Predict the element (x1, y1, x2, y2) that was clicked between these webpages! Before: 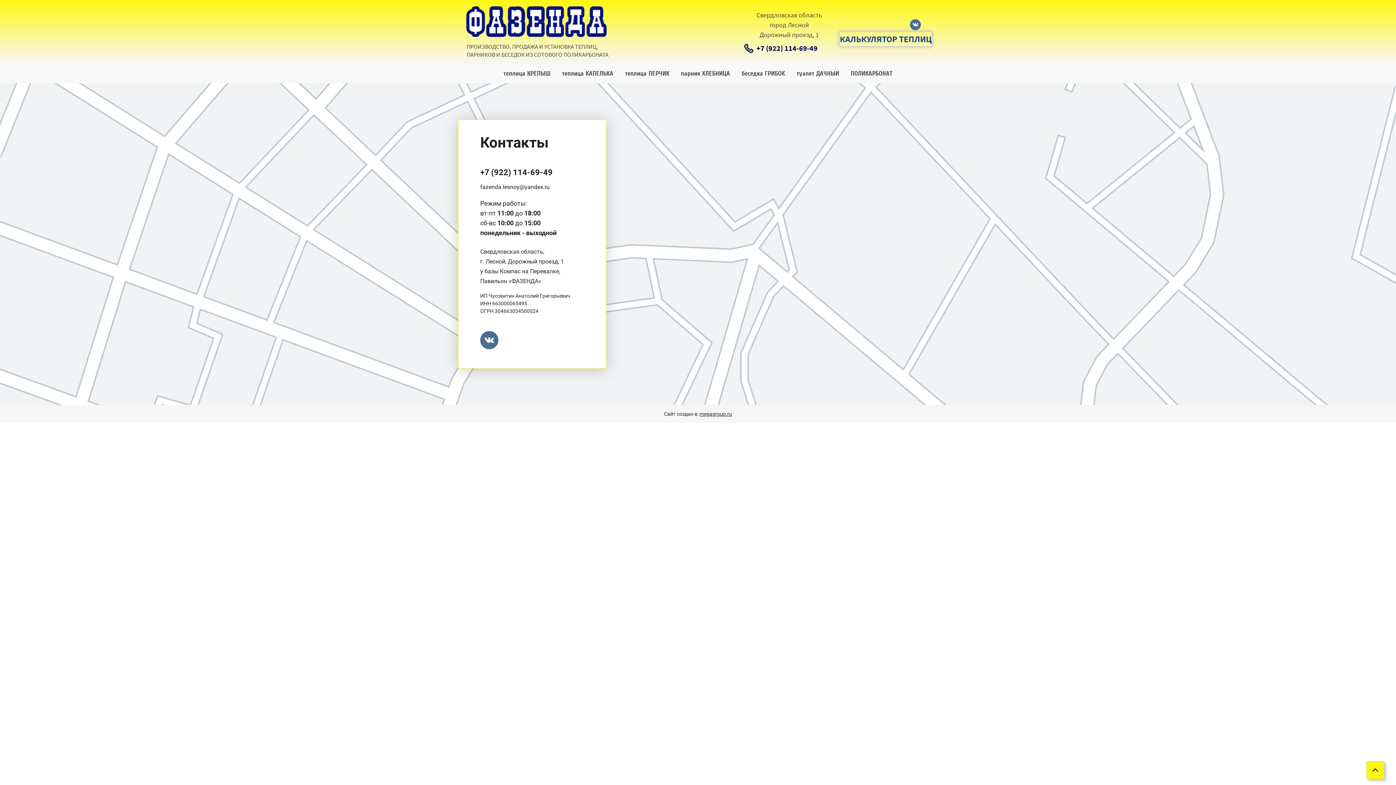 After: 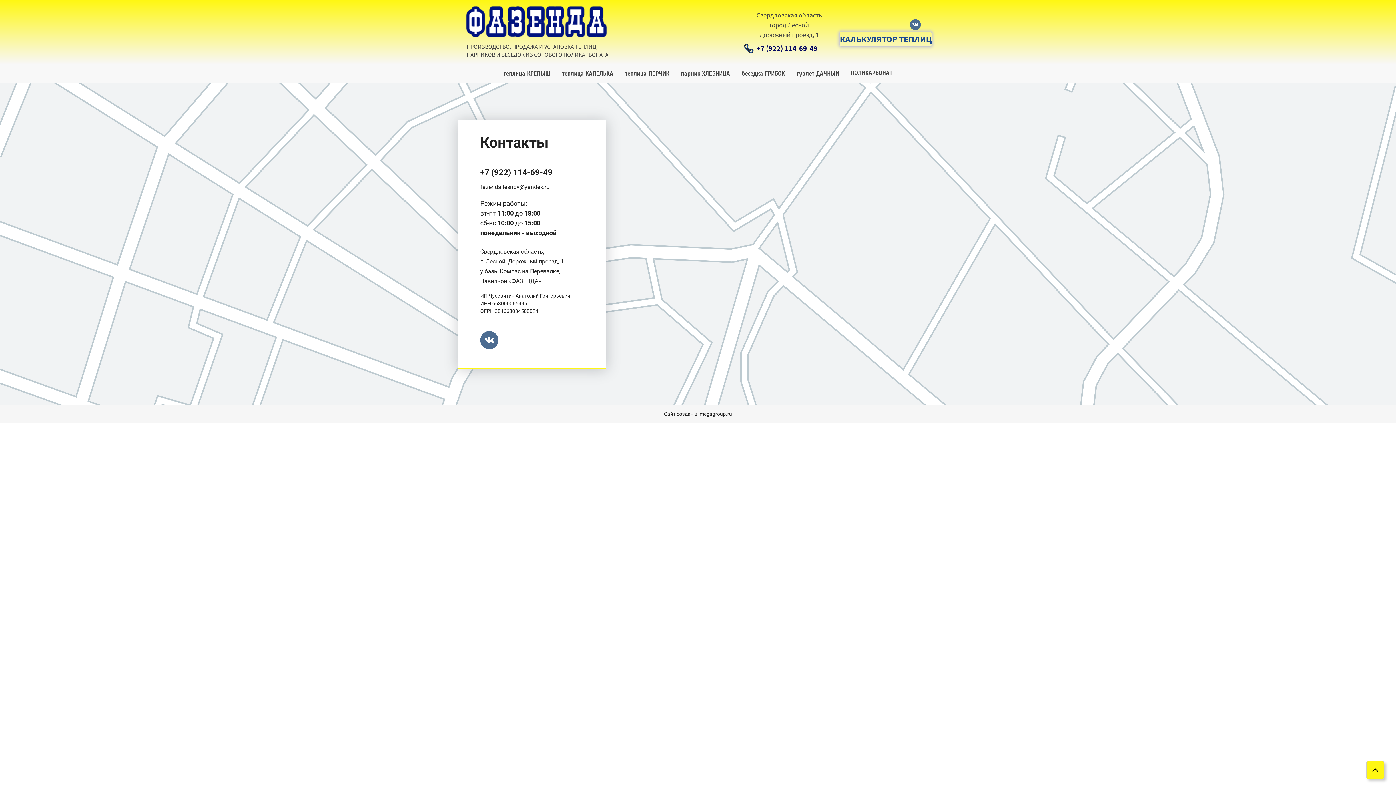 Action: bbox: (850, 70, 892, 76) label: ПОЛИКАРБОНАТ